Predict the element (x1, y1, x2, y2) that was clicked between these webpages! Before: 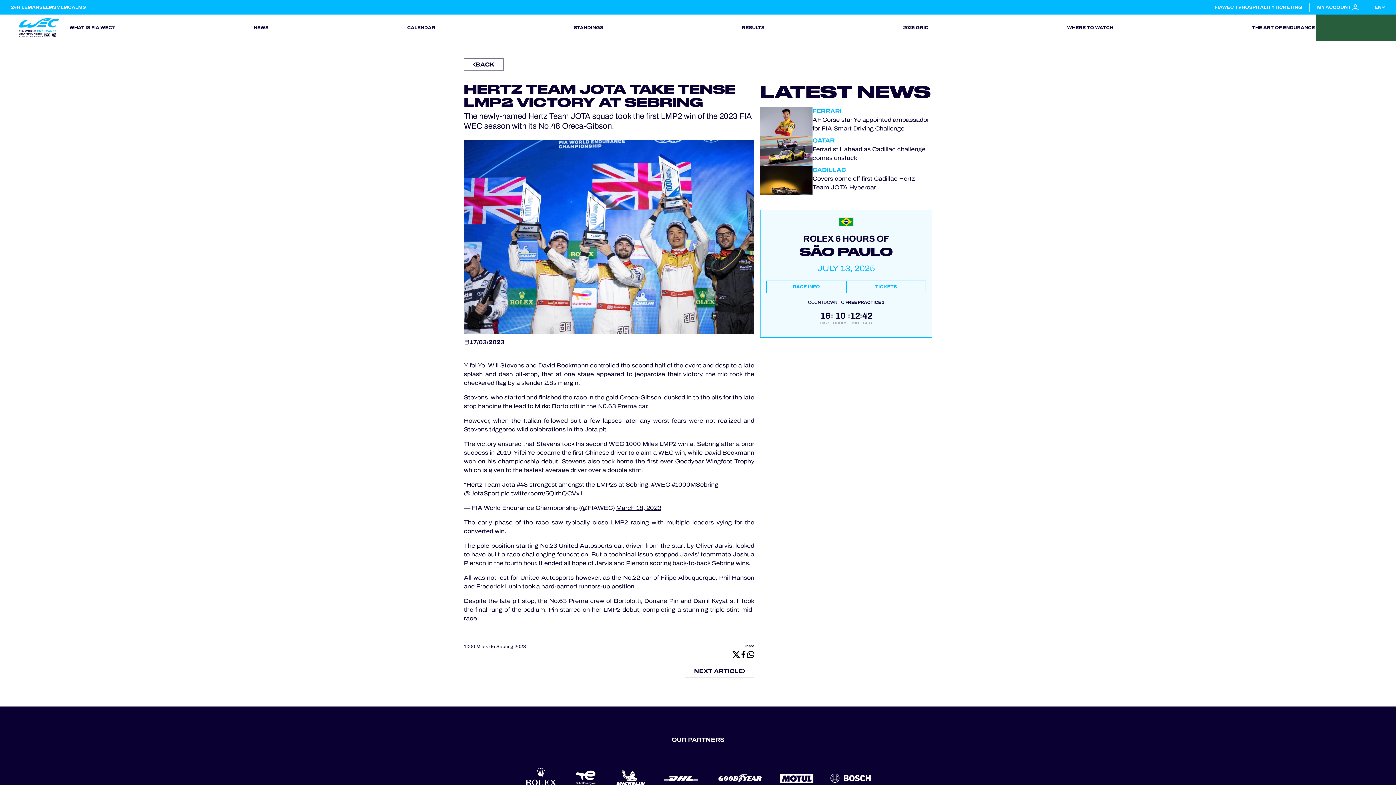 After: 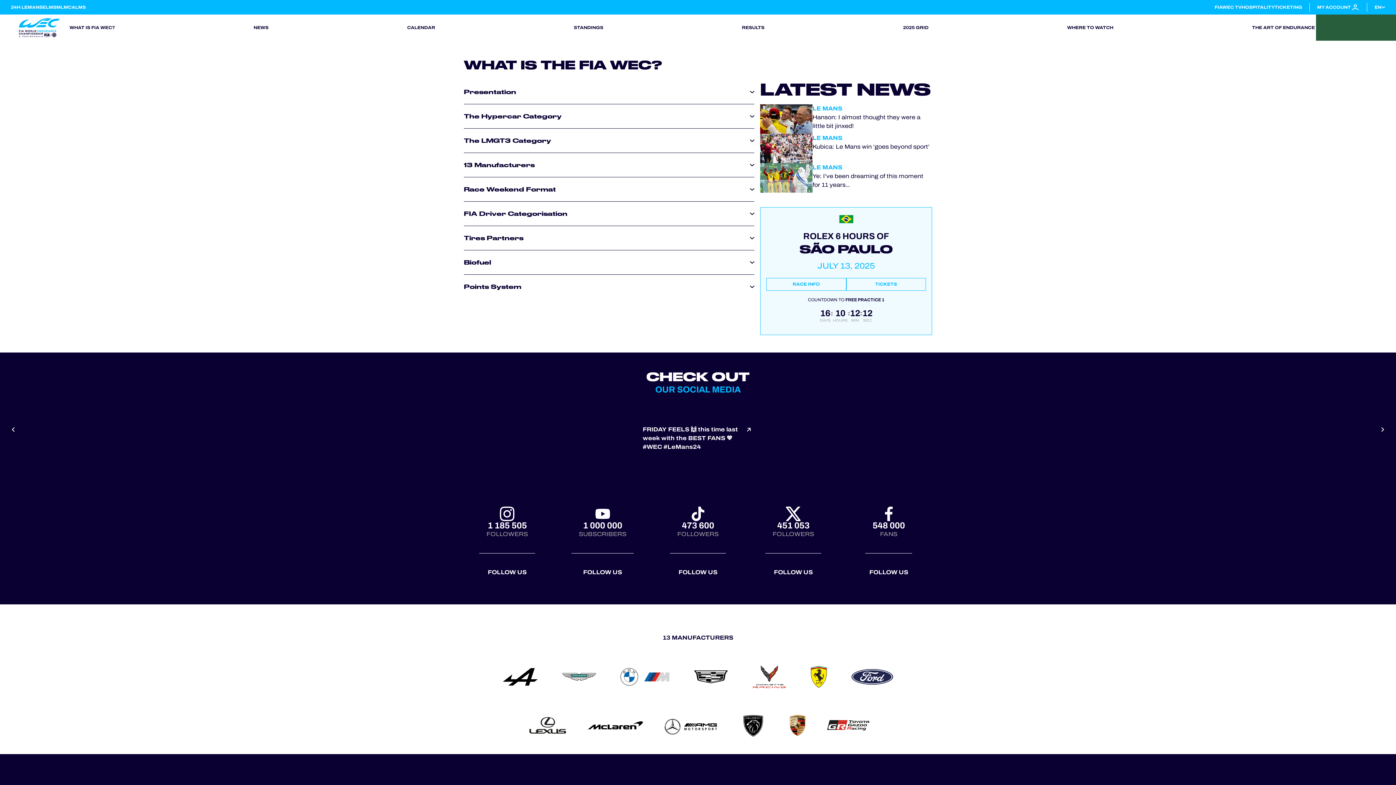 Action: bbox: (68, 14, 116, 40) label: WHAT IS FIA WEC?